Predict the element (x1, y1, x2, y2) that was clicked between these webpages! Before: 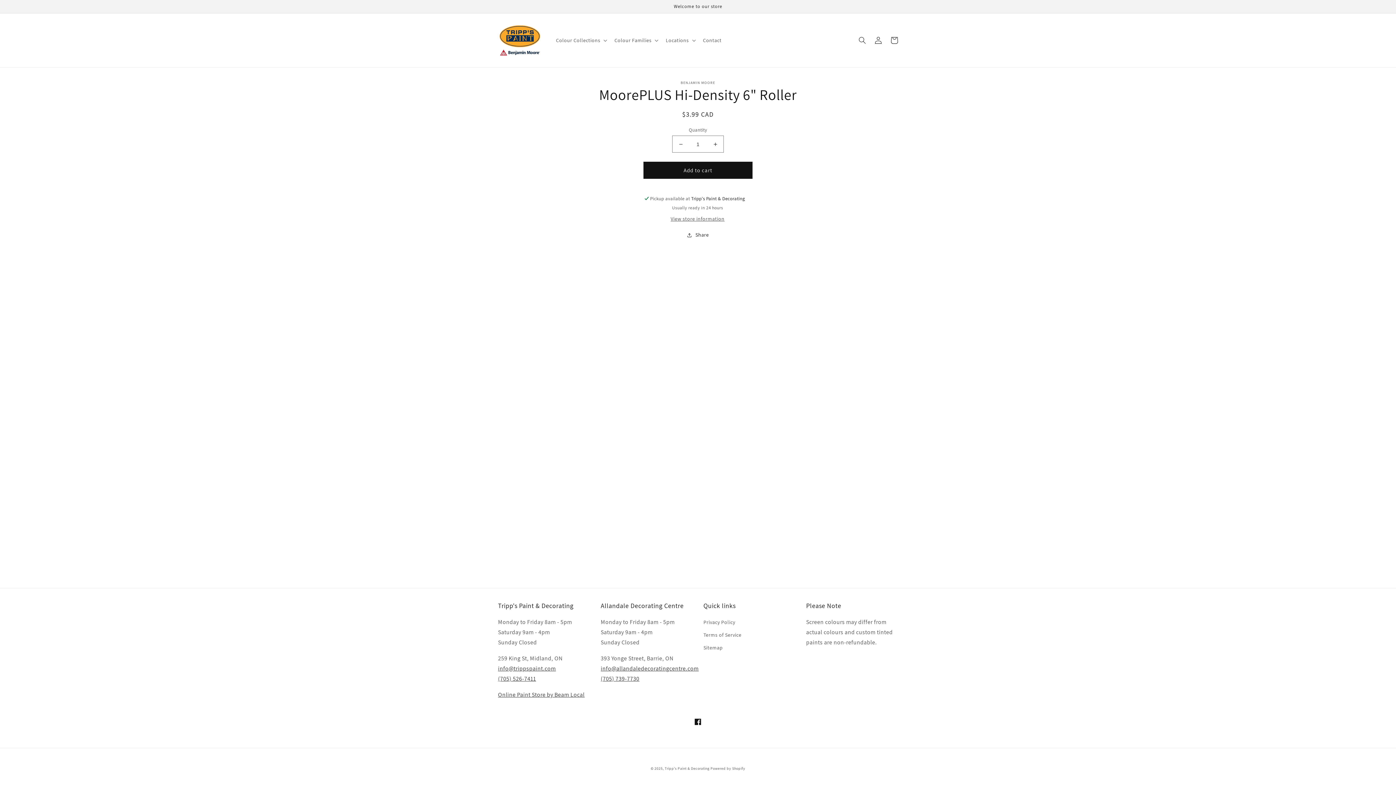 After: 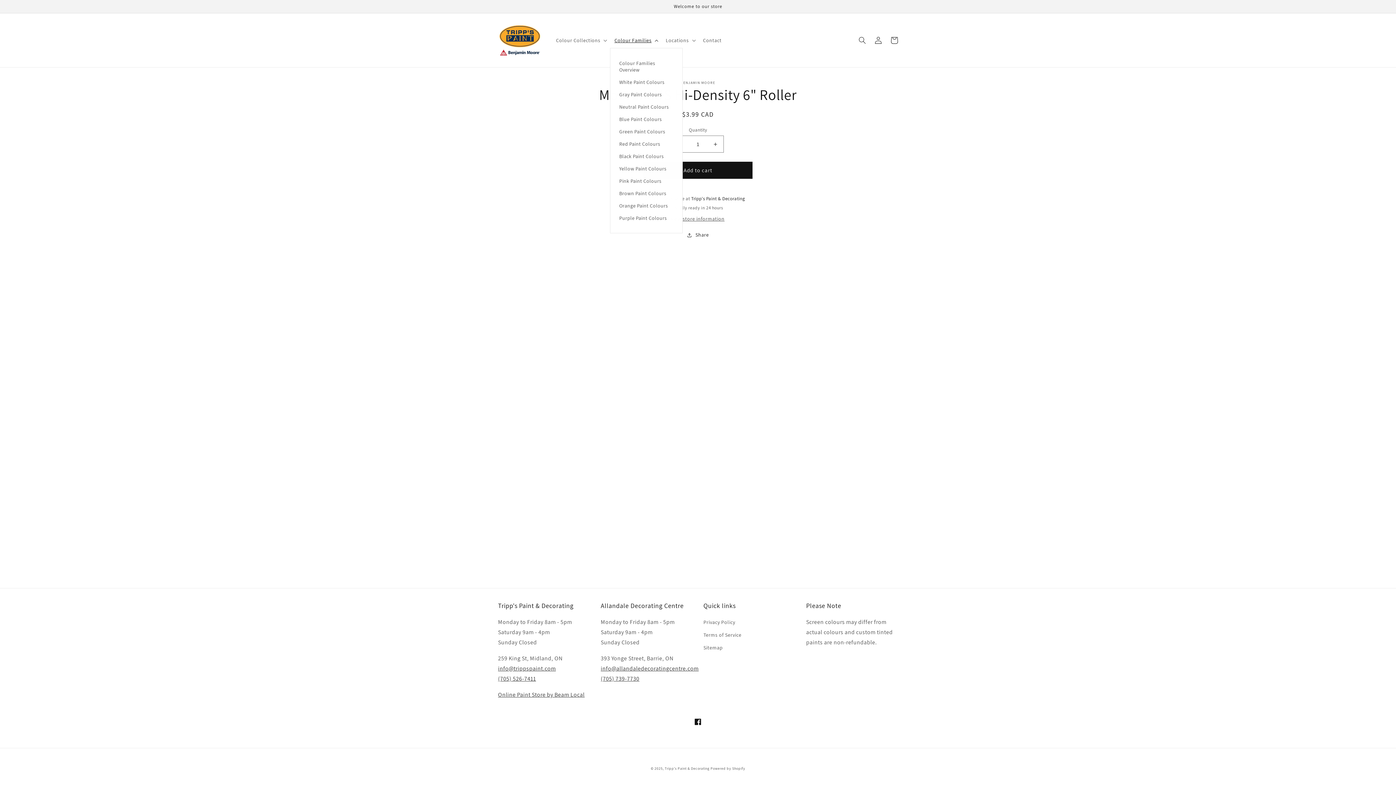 Action: bbox: (610, 32, 661, 48) label: Colour Families